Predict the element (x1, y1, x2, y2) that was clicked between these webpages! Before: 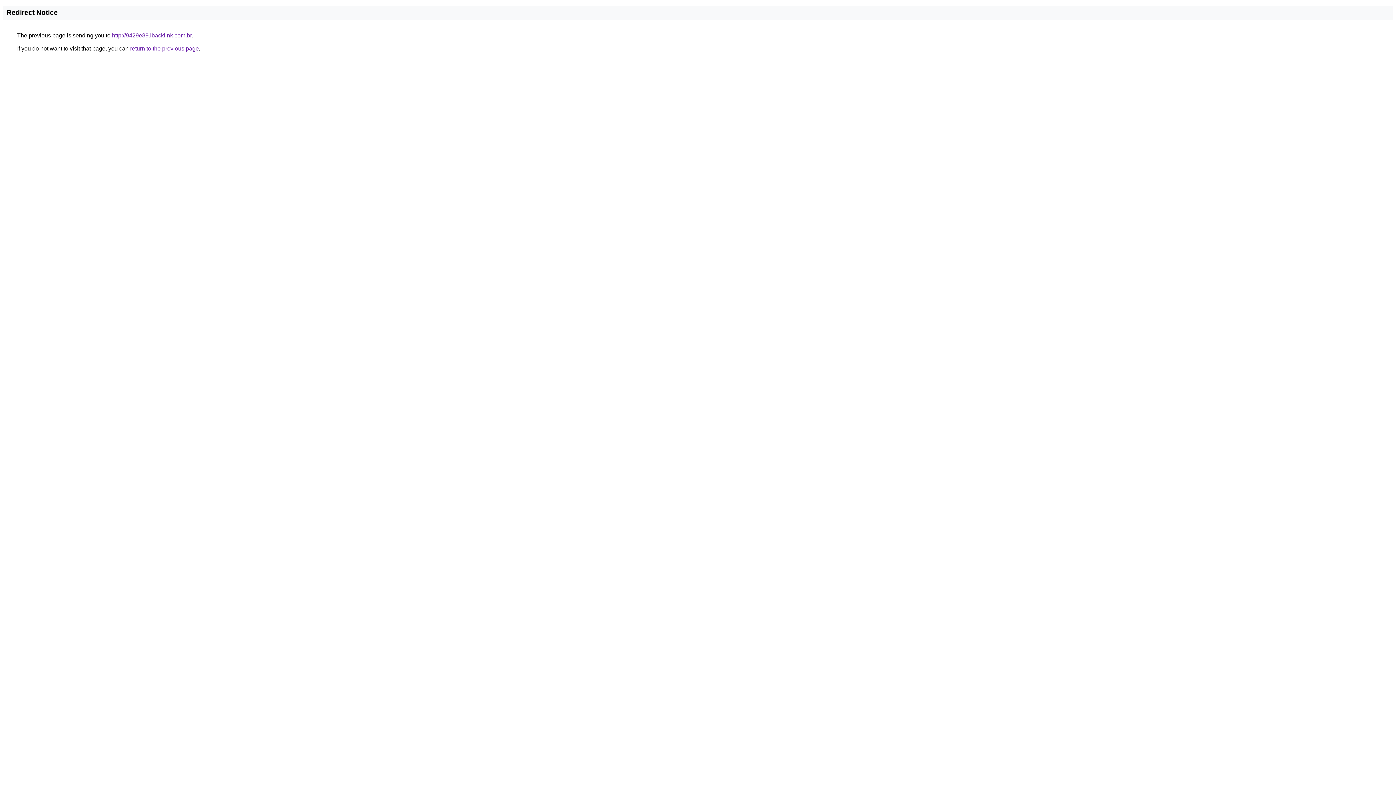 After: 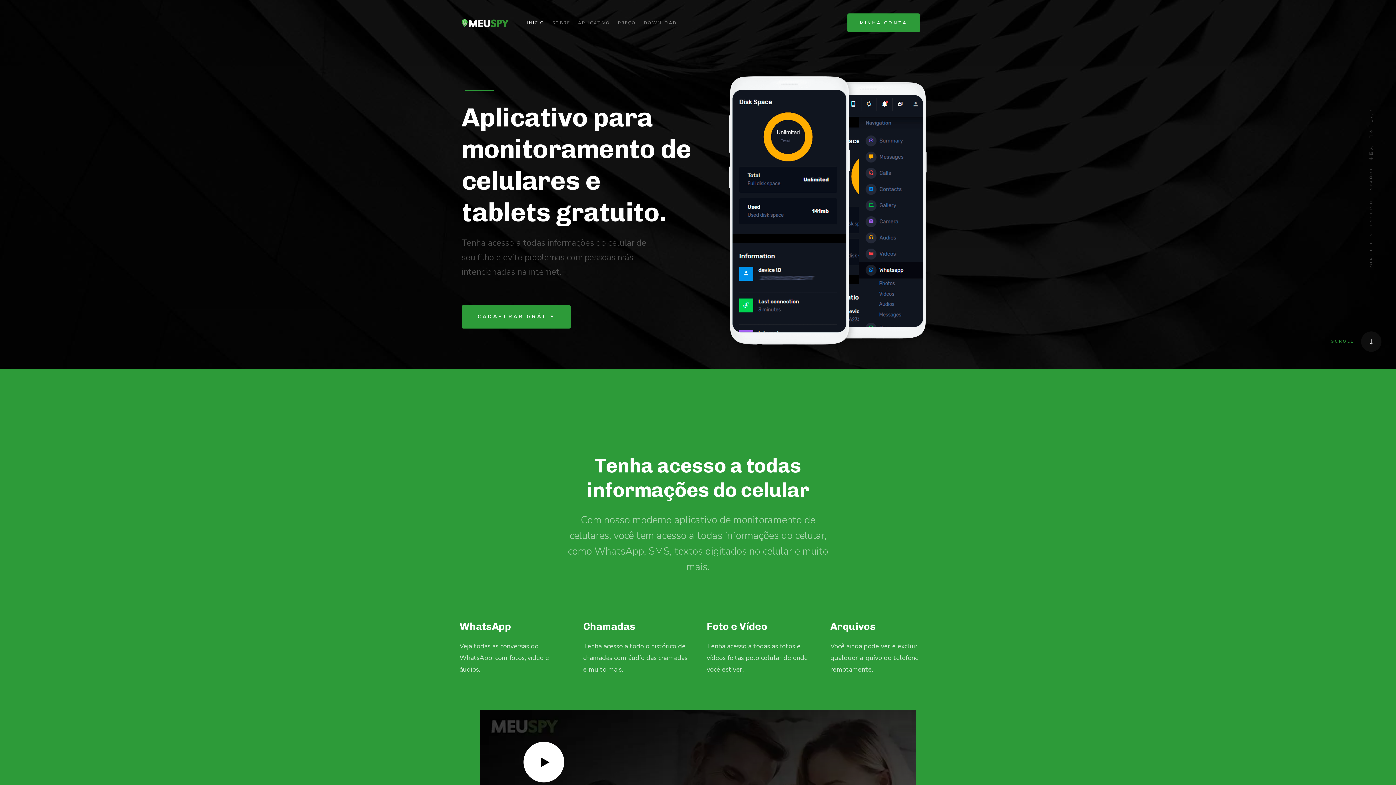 Action: bbox: (112, 32, 191, 38) label: http://9429e89.ibacklink.com.br